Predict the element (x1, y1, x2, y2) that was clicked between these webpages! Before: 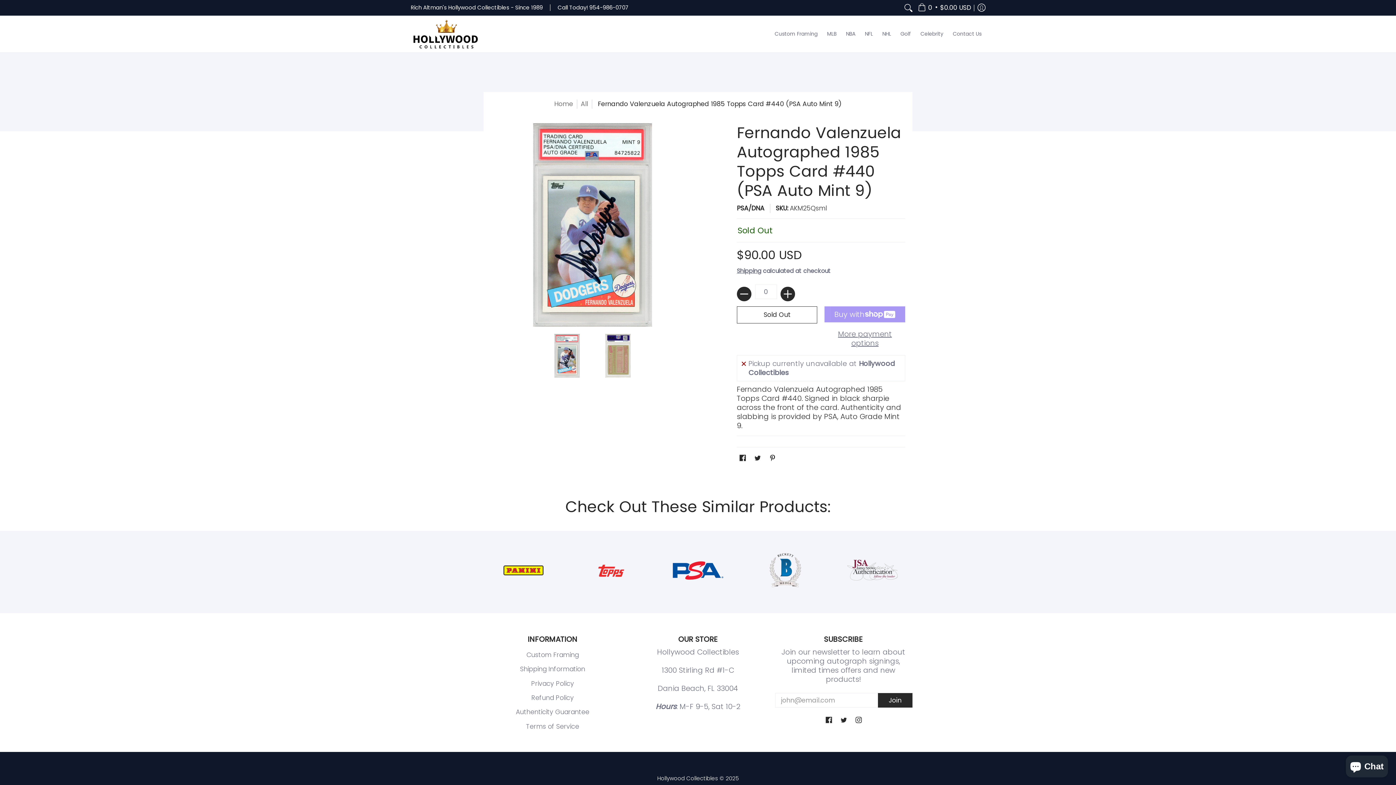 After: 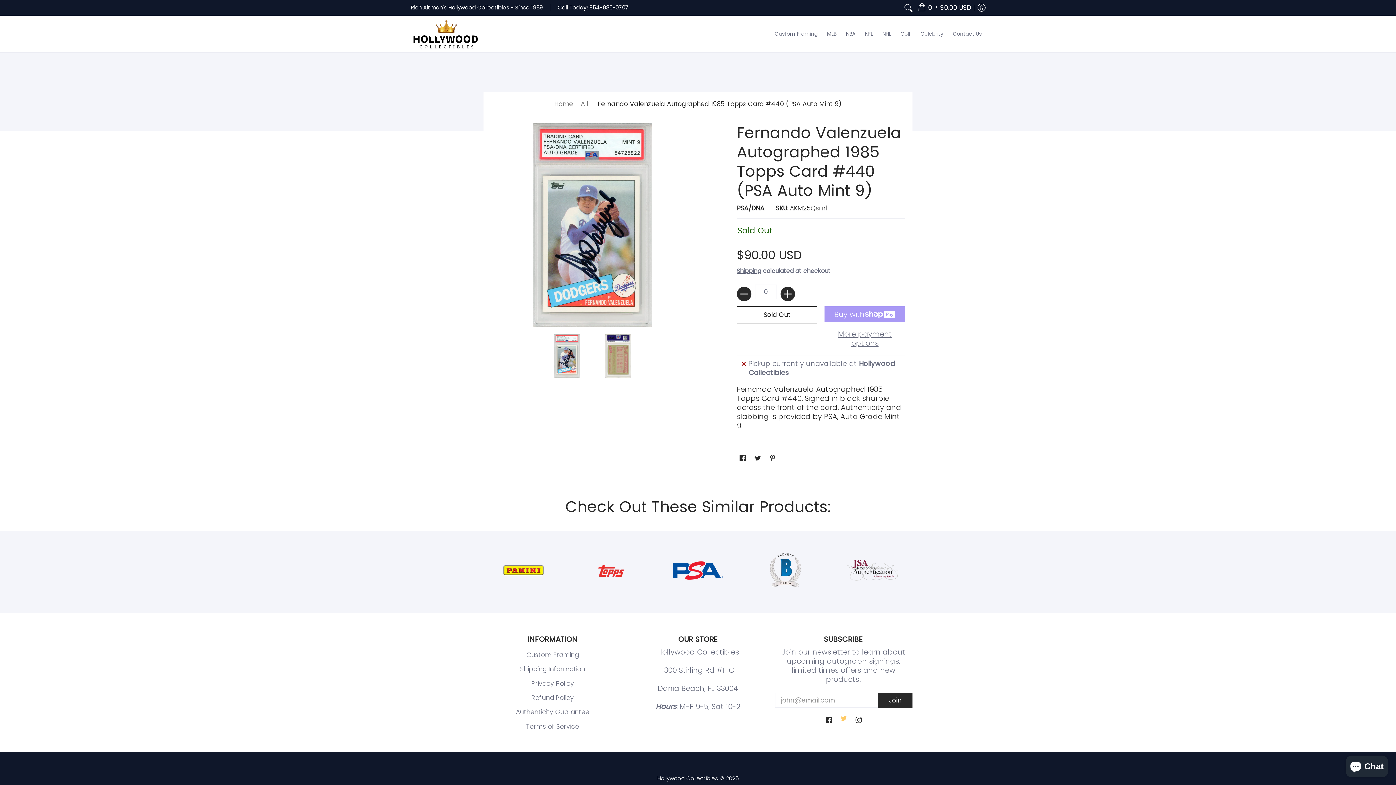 Action: bbox: (838, 713, 849, 729) label: Twitter